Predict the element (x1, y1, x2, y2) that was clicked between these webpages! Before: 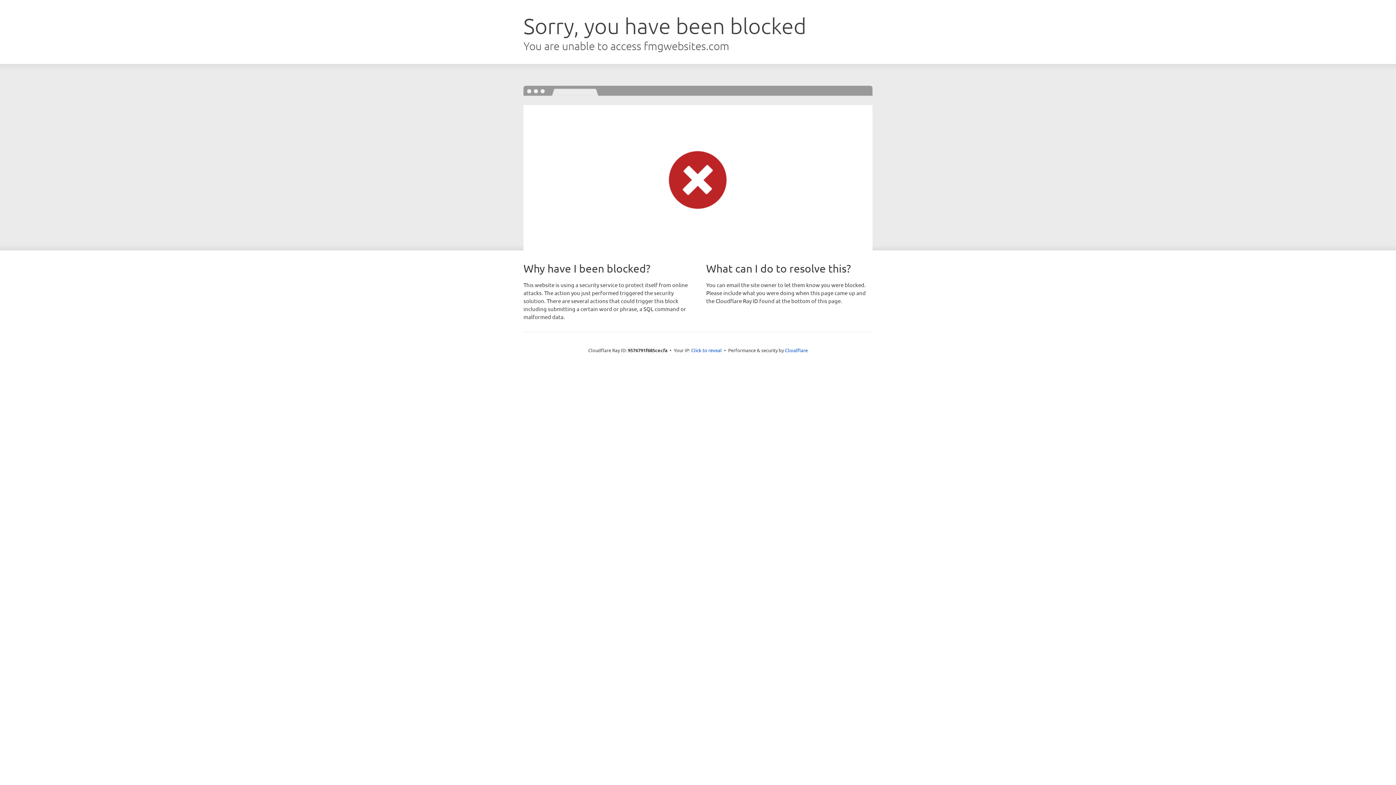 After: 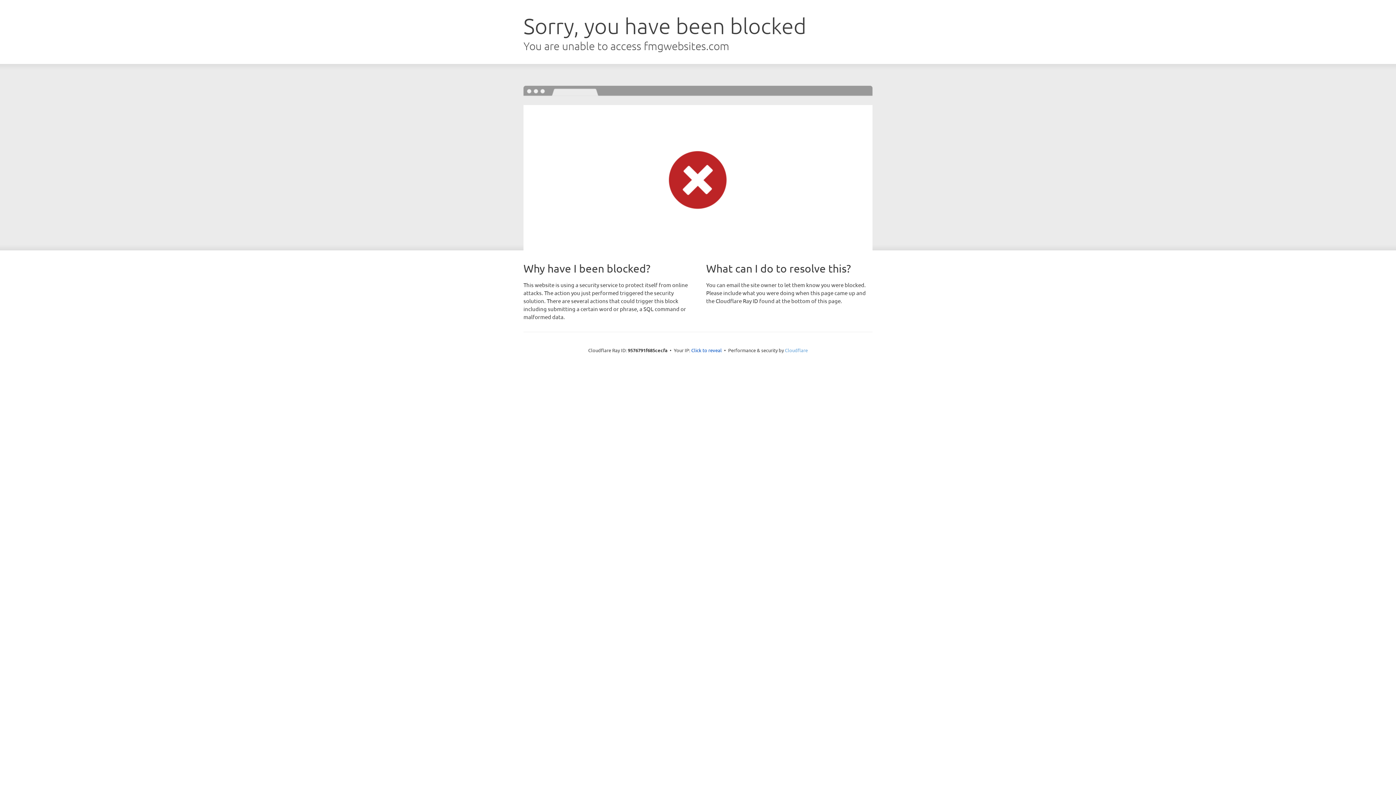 Action: bbox: (785, 347, 808, 353) label: Cloudflare